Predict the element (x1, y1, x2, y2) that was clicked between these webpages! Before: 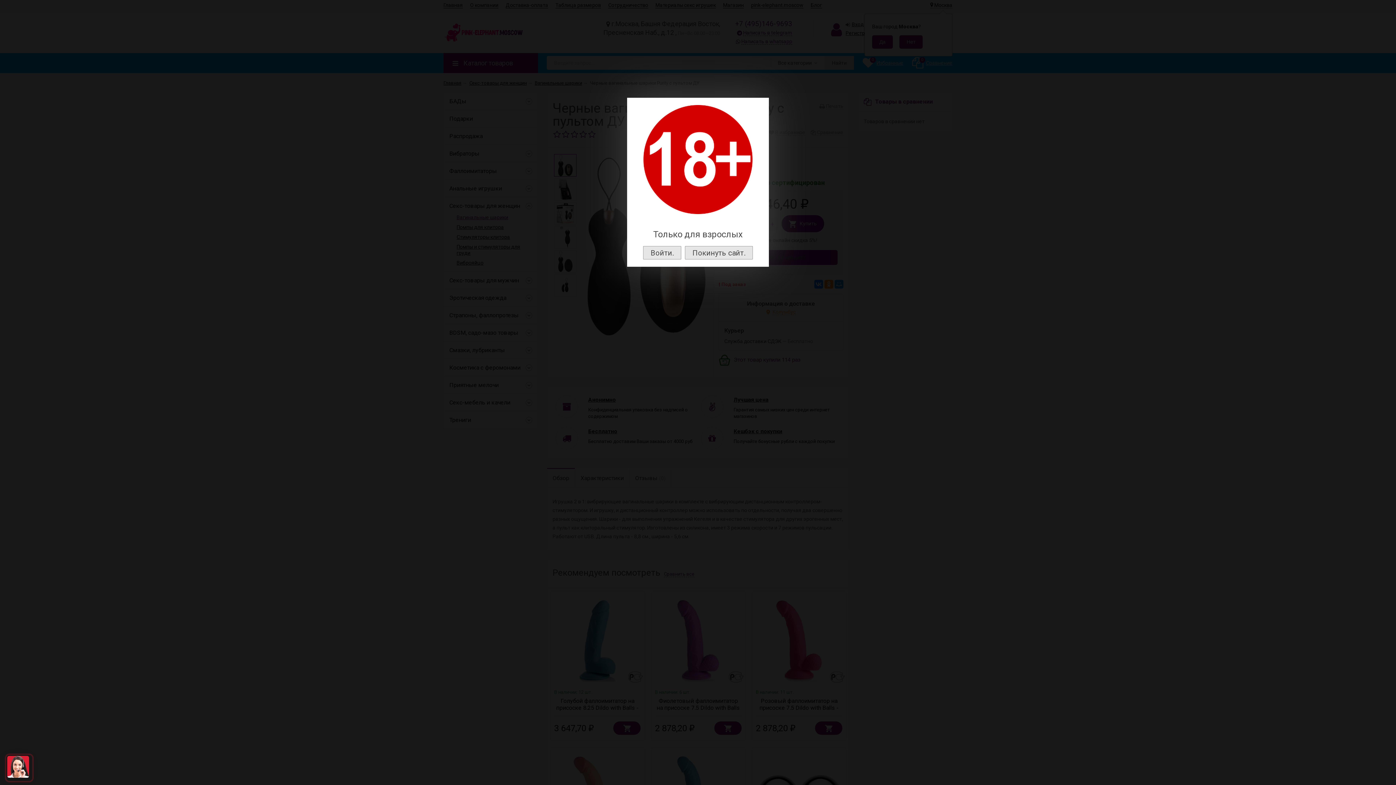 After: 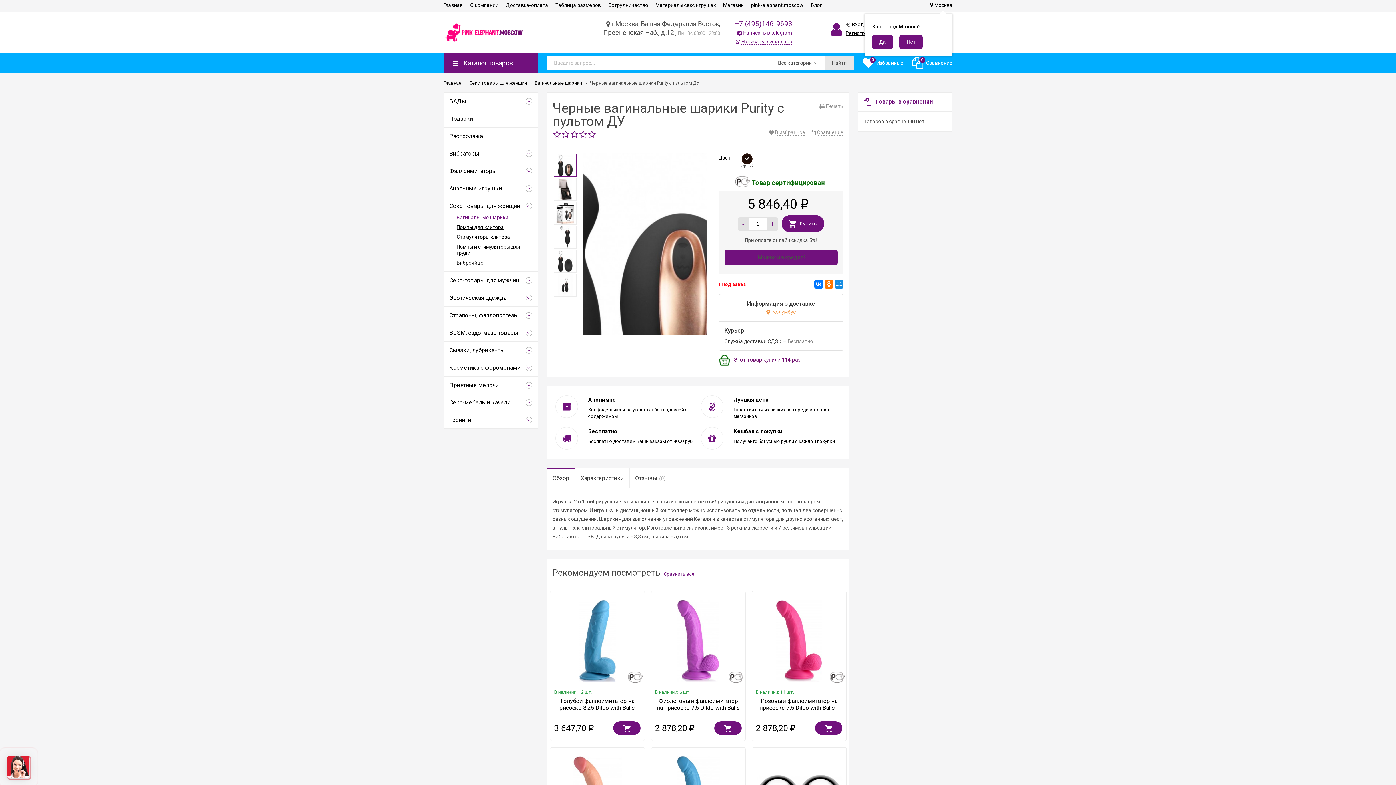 Action: label: Войти. bbox: (643, 246, 681, 259)